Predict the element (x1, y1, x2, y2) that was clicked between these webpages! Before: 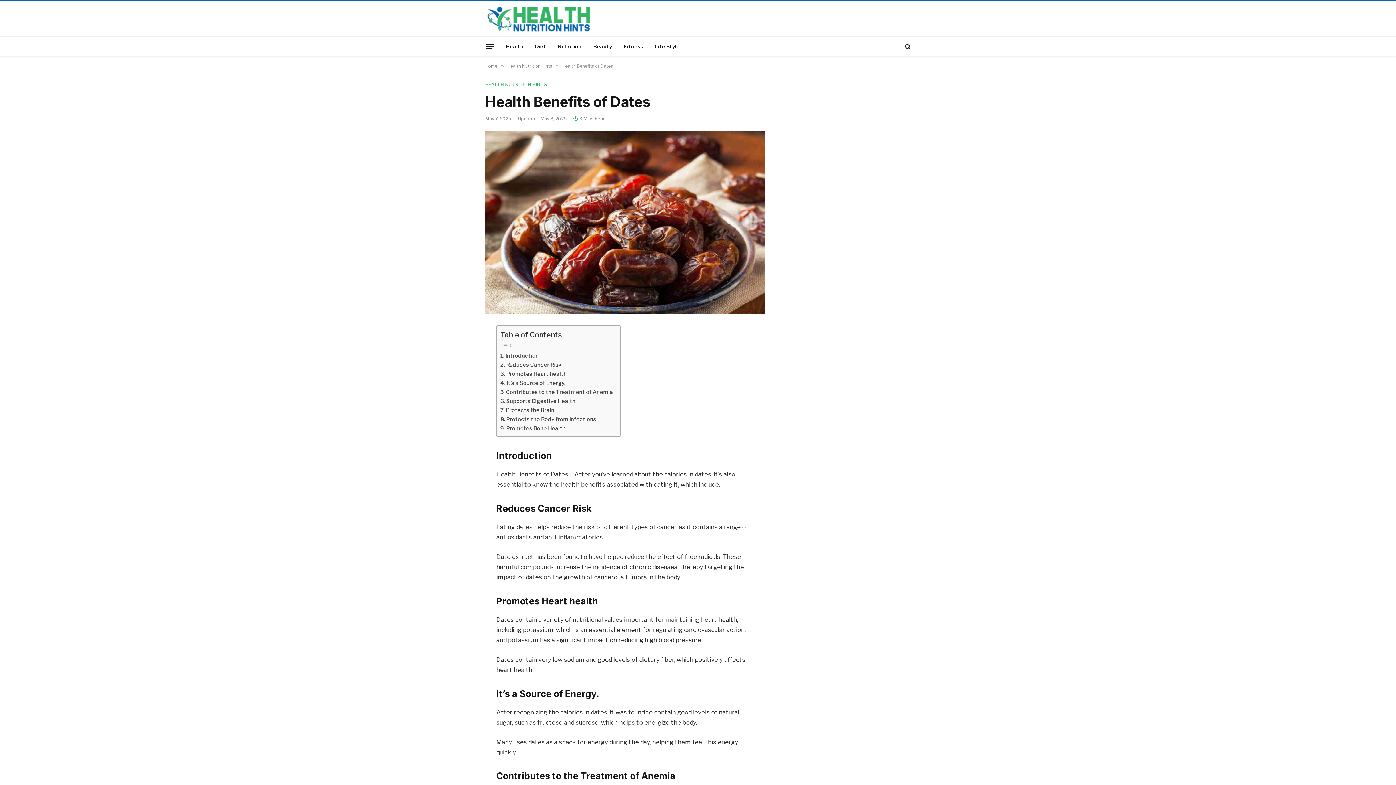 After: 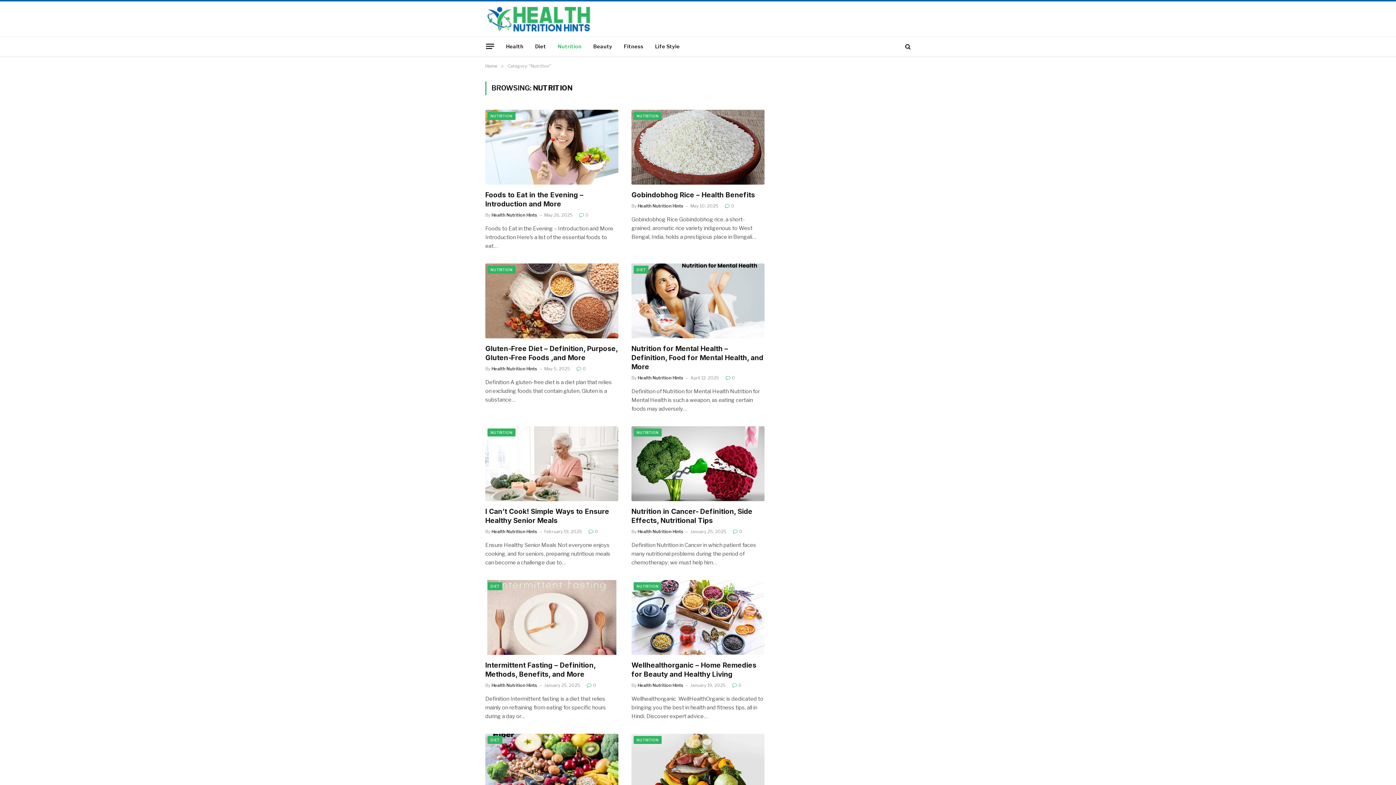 Action: bbox: (552, 36, 587, 56) label: Nutrition